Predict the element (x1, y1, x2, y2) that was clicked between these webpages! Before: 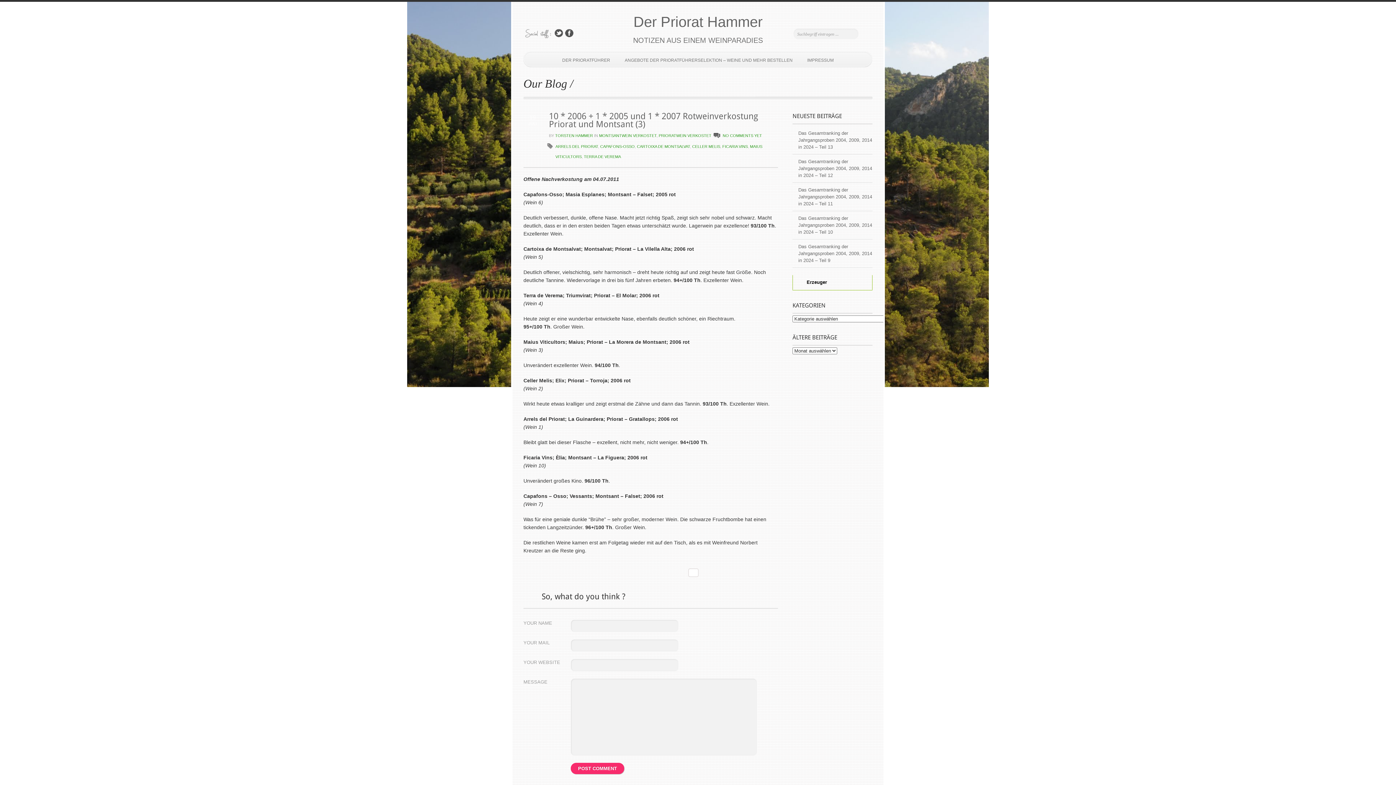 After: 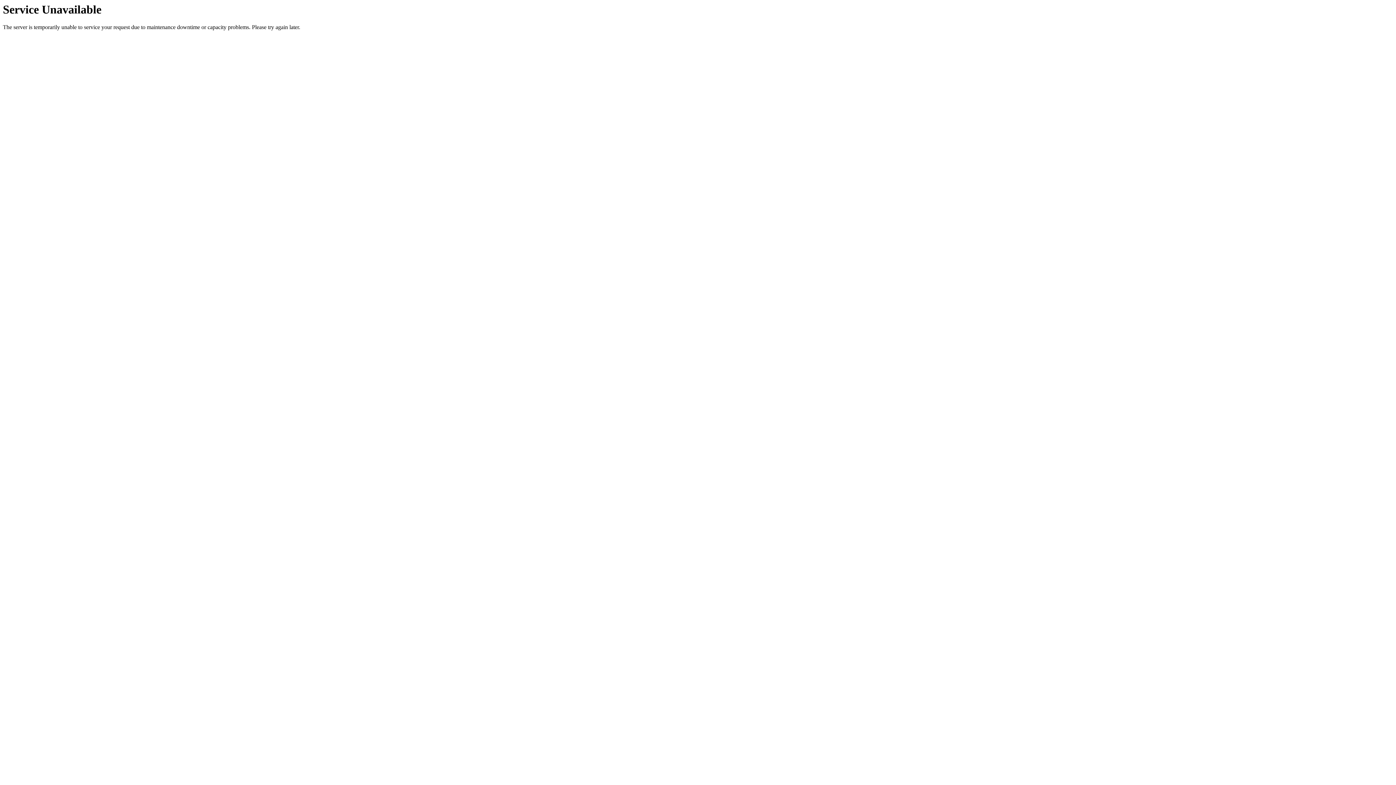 Action: bbox: (692, 144, 720, 148) label: CELLER MELIS